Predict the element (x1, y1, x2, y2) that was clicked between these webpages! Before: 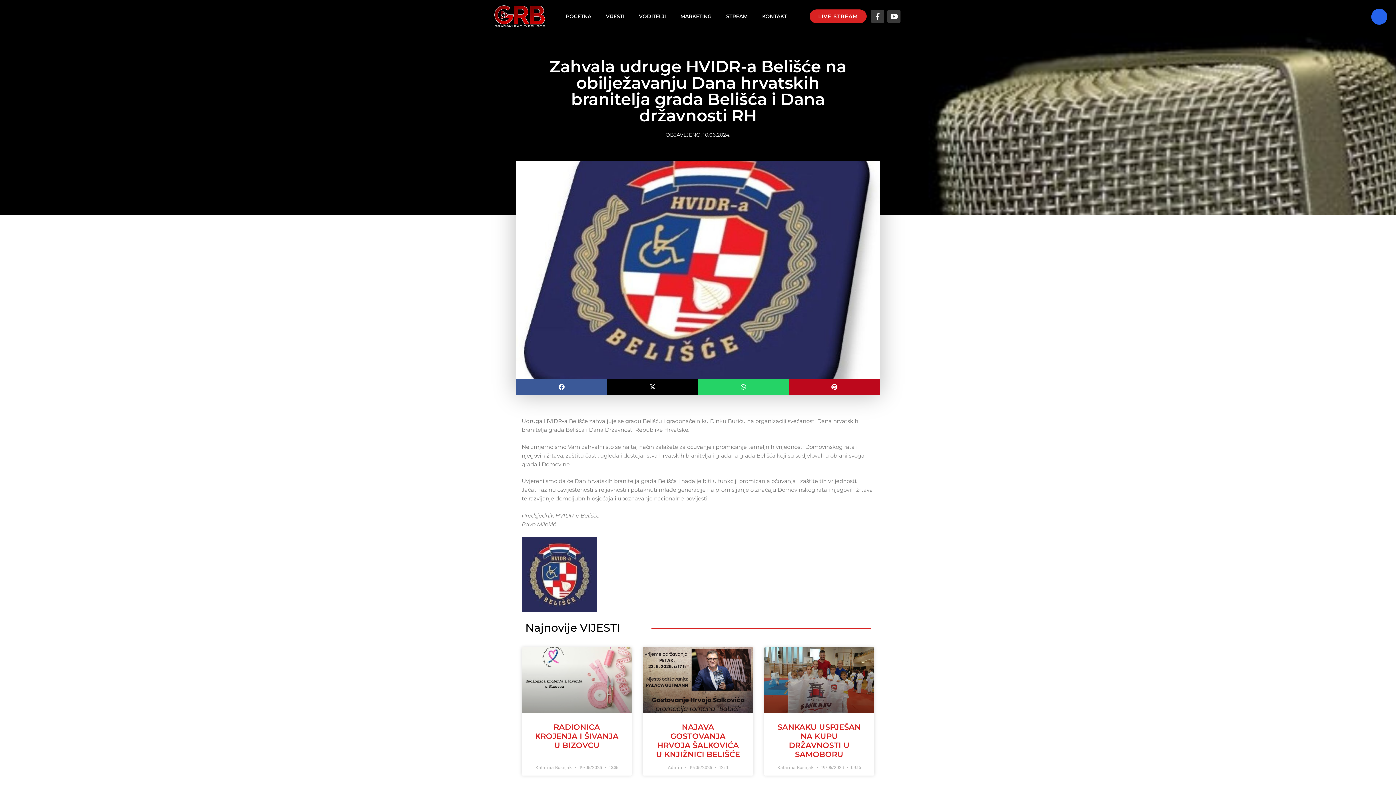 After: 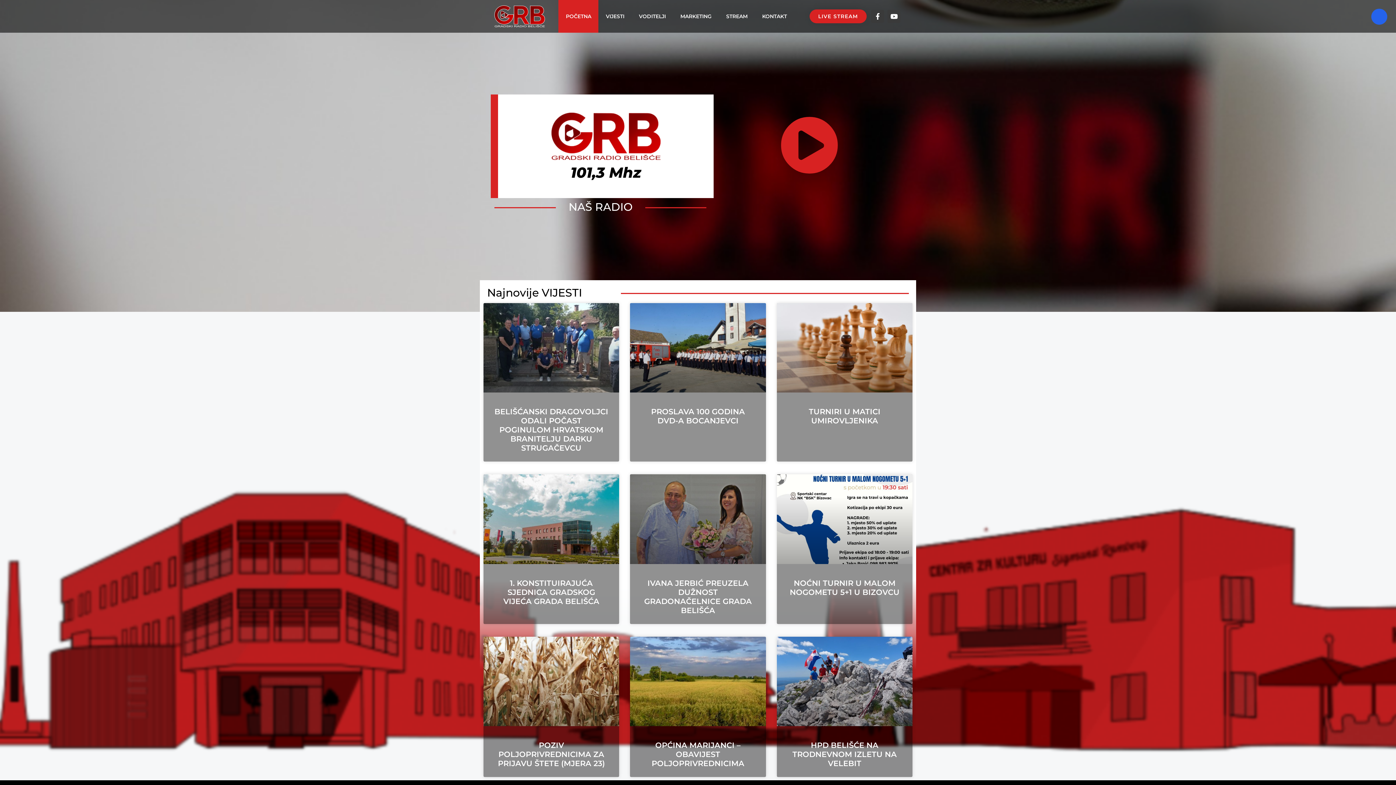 Action: bbox: (494, 5, 545, 27)